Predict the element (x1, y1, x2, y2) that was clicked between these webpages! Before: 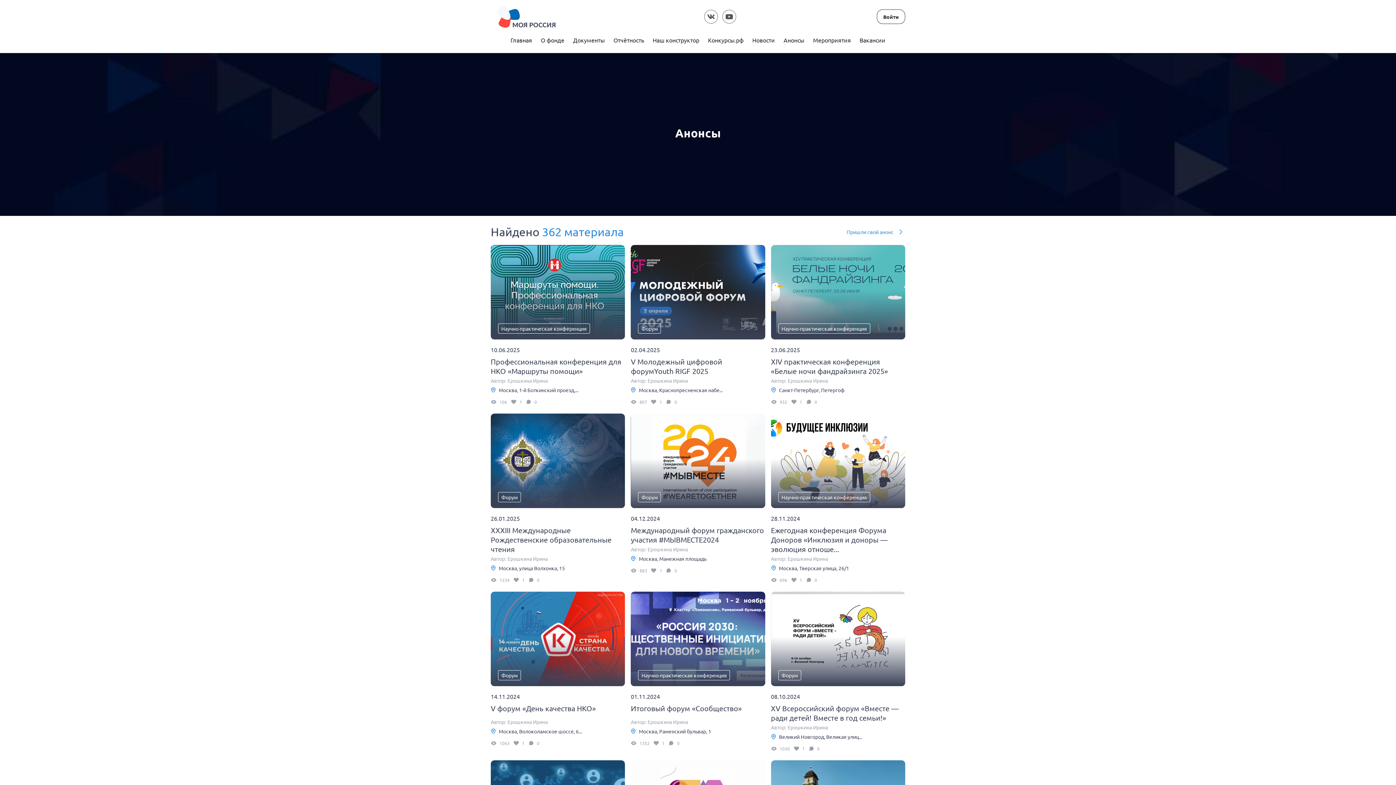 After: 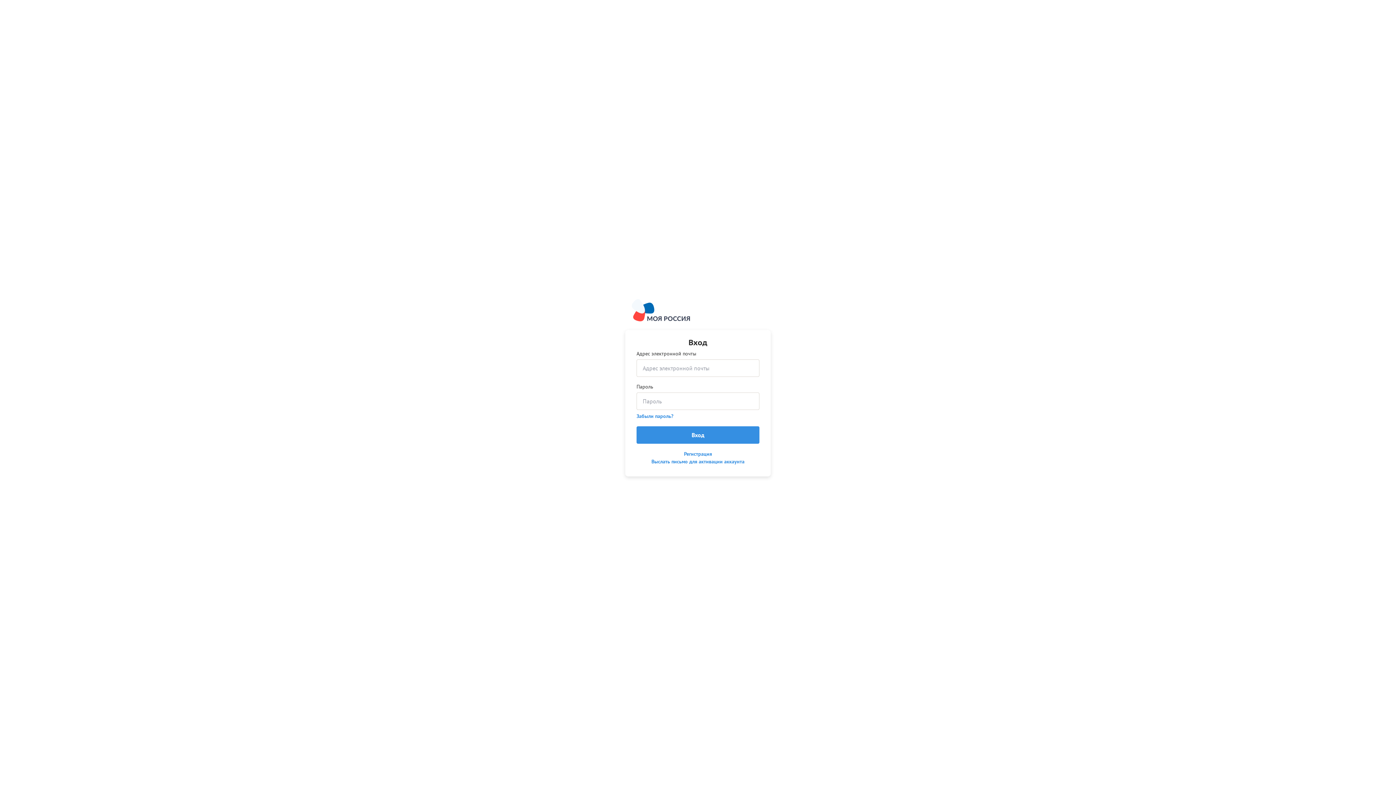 Action: bbox: (877, 9, 905, 24) label: Войти